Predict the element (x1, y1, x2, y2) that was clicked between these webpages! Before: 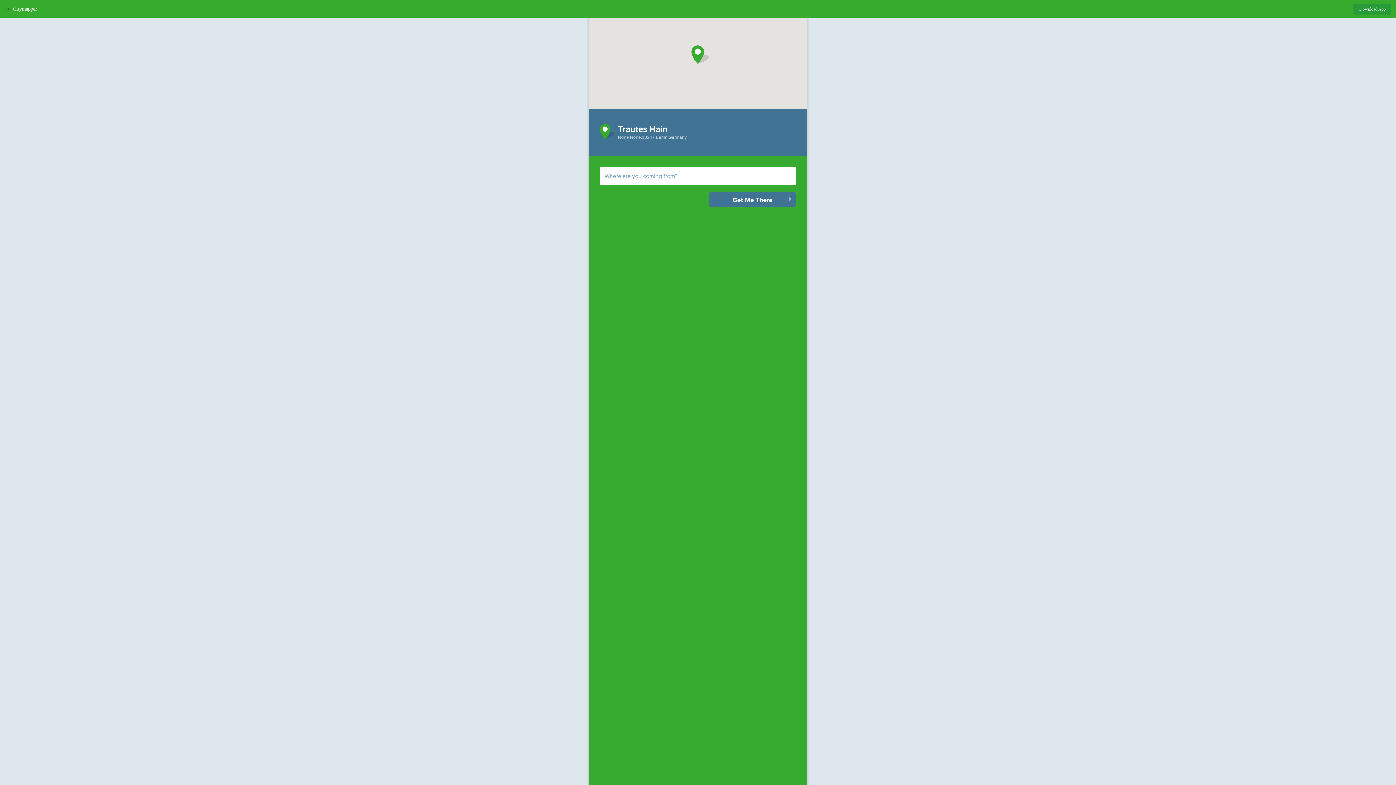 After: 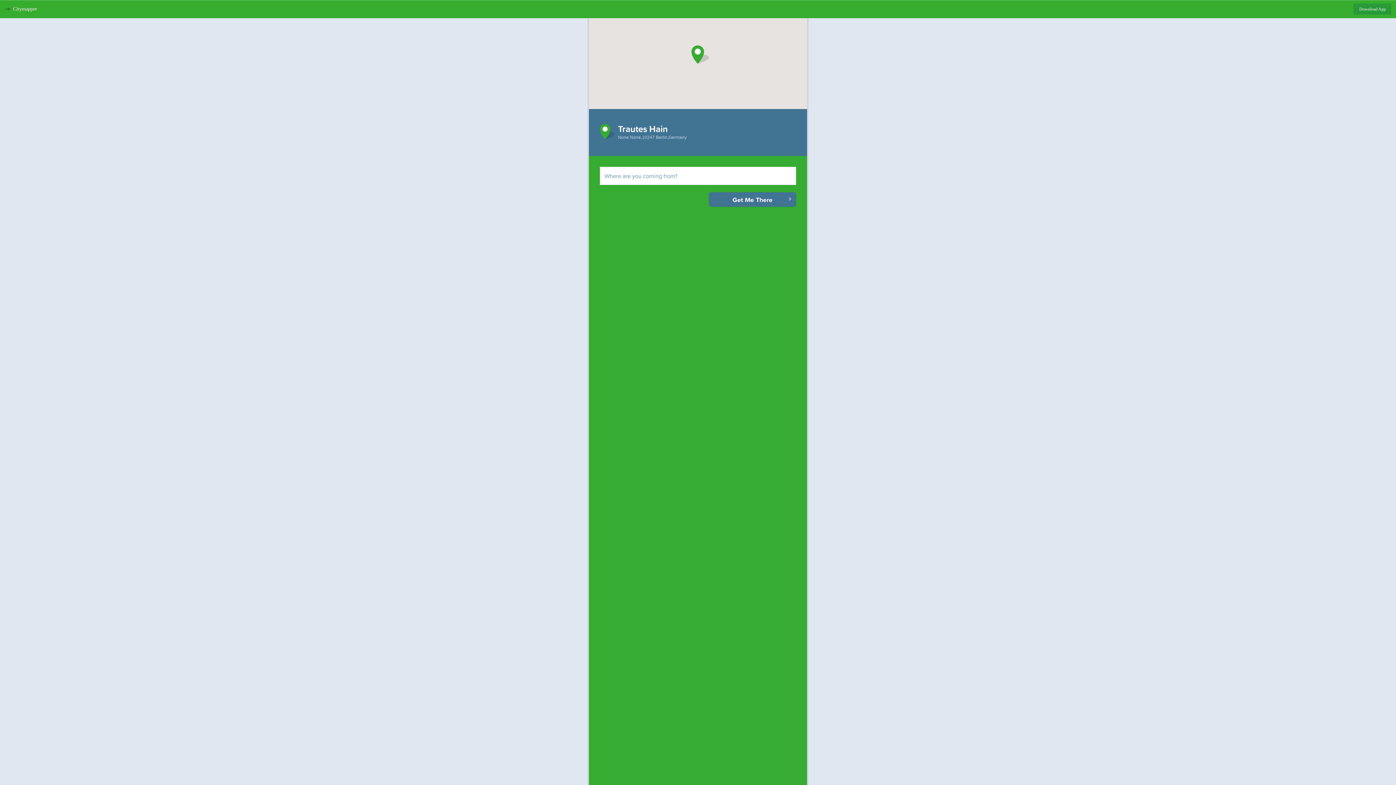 Action: bbox: (4, 5, 37, 12) label: Citymapper